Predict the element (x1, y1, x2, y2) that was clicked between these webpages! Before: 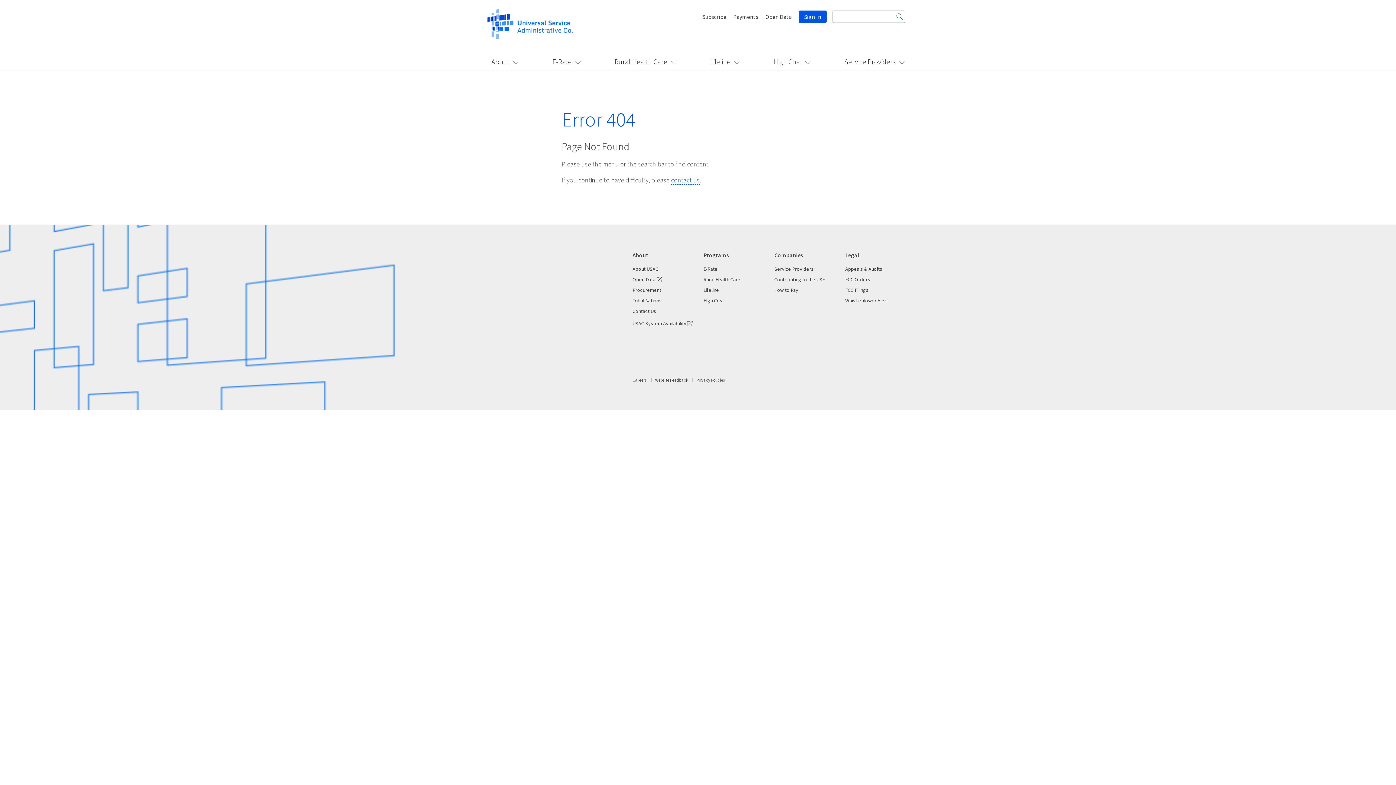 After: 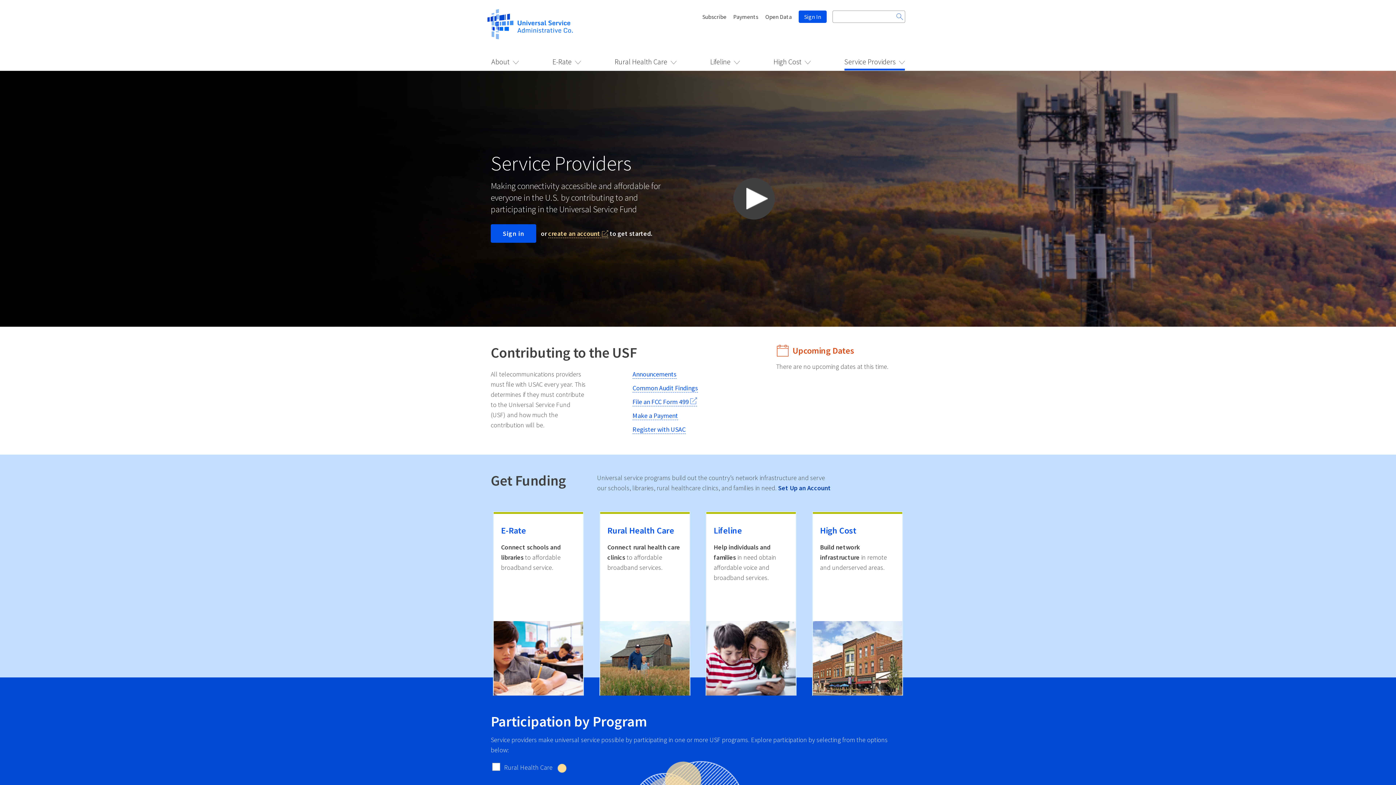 Action: label: This is the fotter menu  for Service Providers bbox: (774, 264, 813, 273)